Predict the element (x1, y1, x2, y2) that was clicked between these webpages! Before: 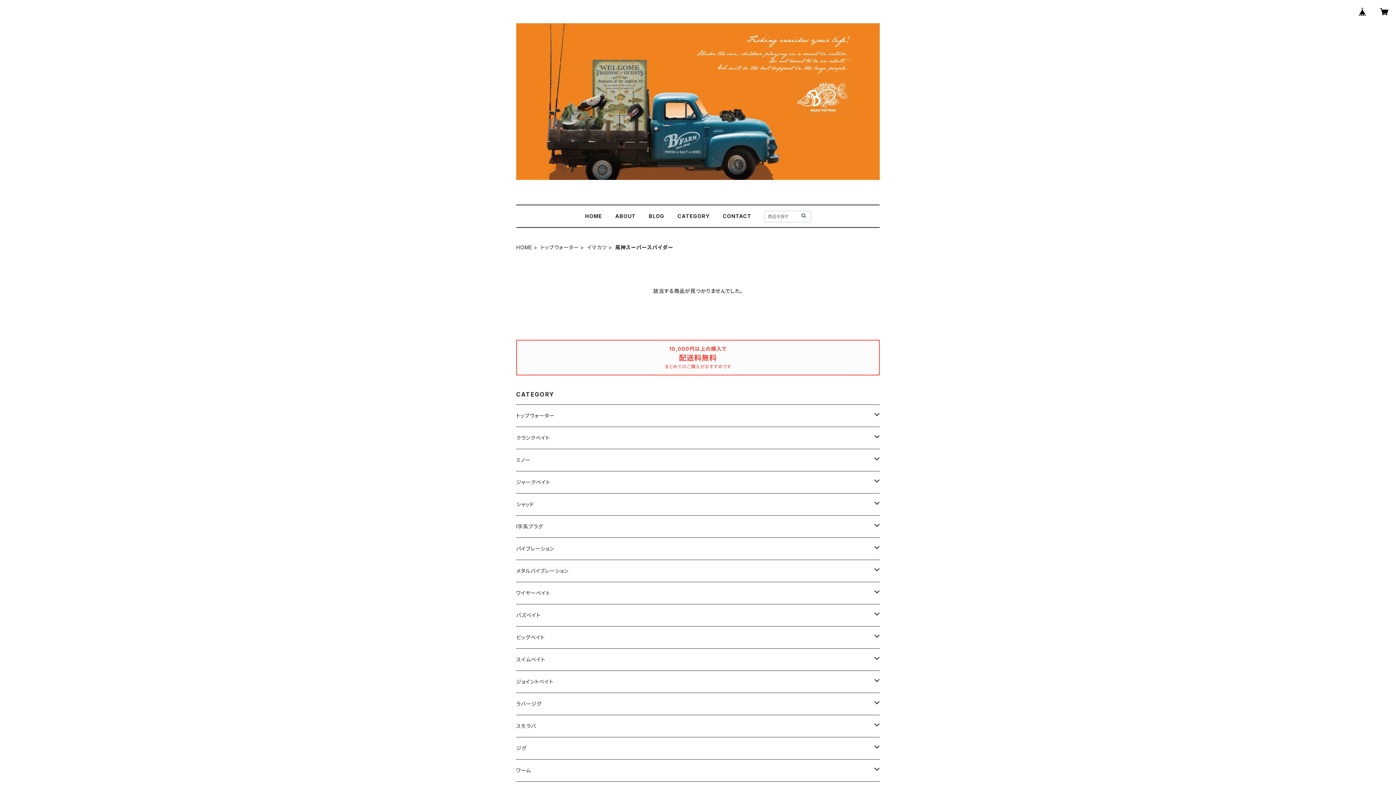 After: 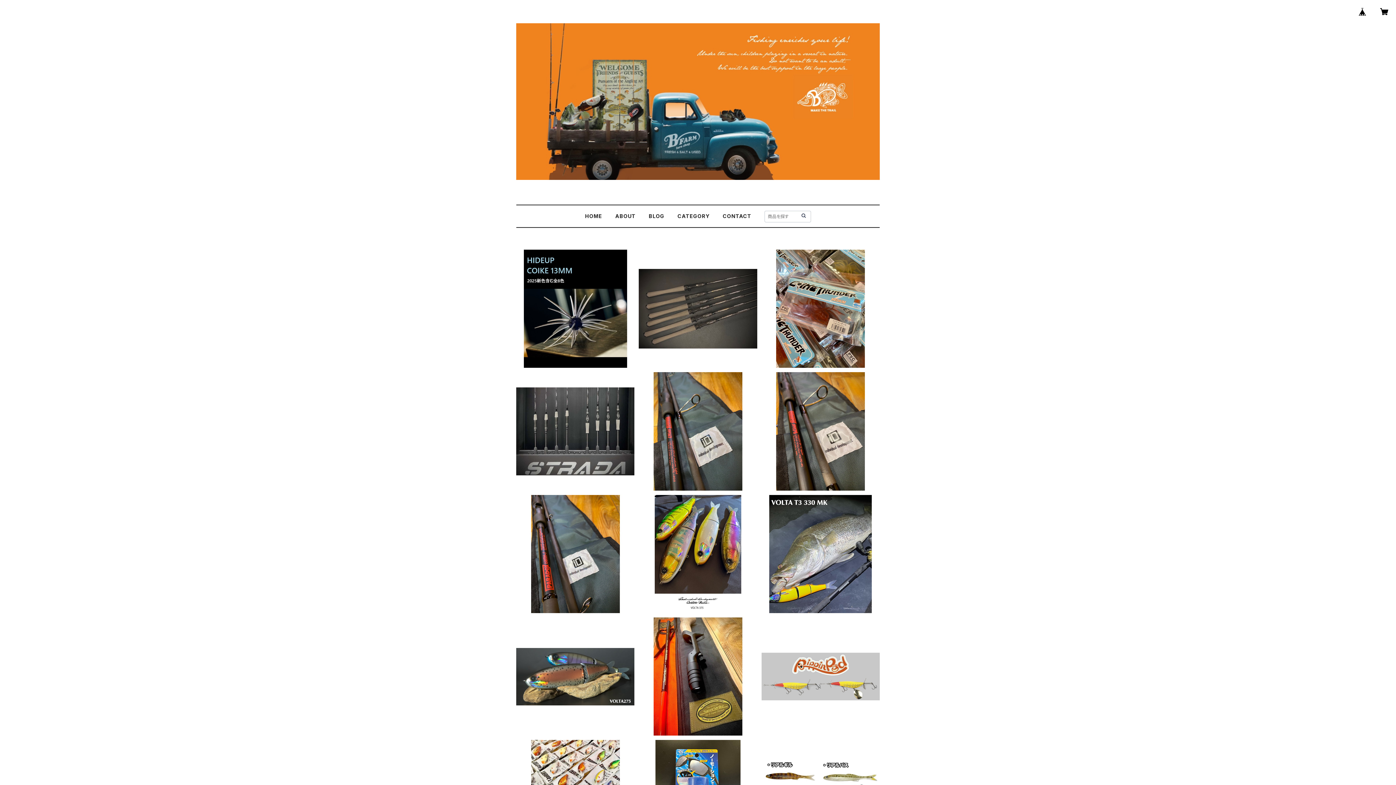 Action: bbox: (516, 244, 532, 251) label: HOME